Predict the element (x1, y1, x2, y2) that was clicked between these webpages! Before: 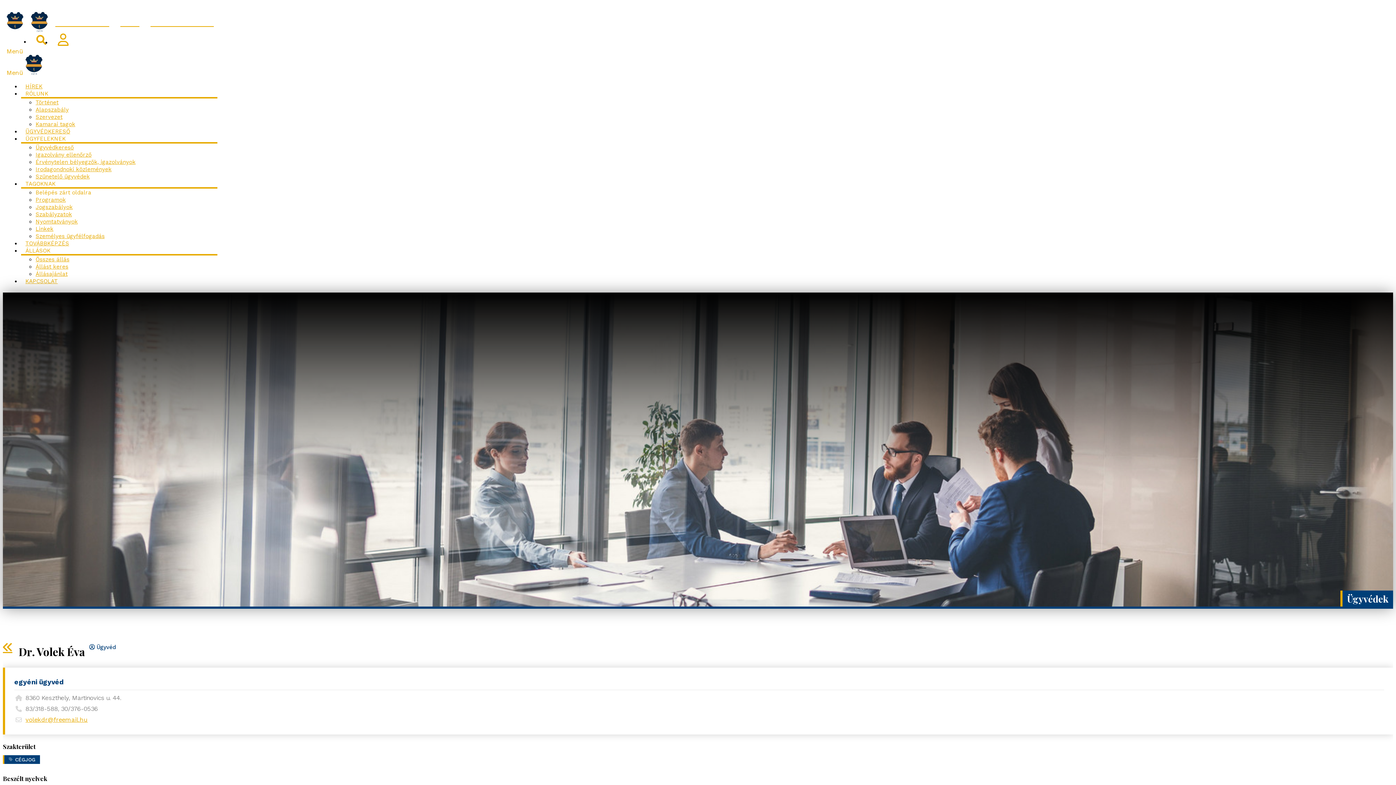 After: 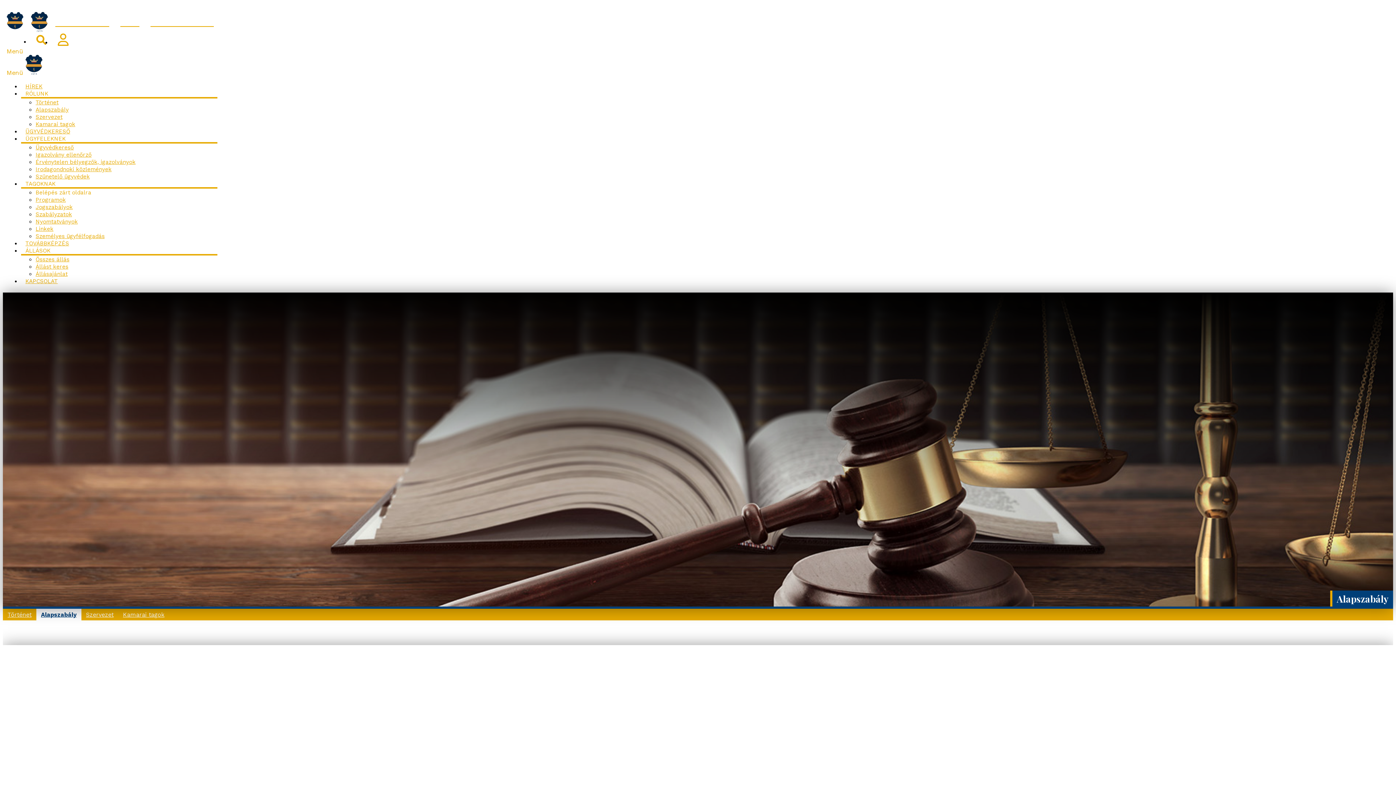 Action: bbox: (35, 106, 68, 113) label: Alapszabály